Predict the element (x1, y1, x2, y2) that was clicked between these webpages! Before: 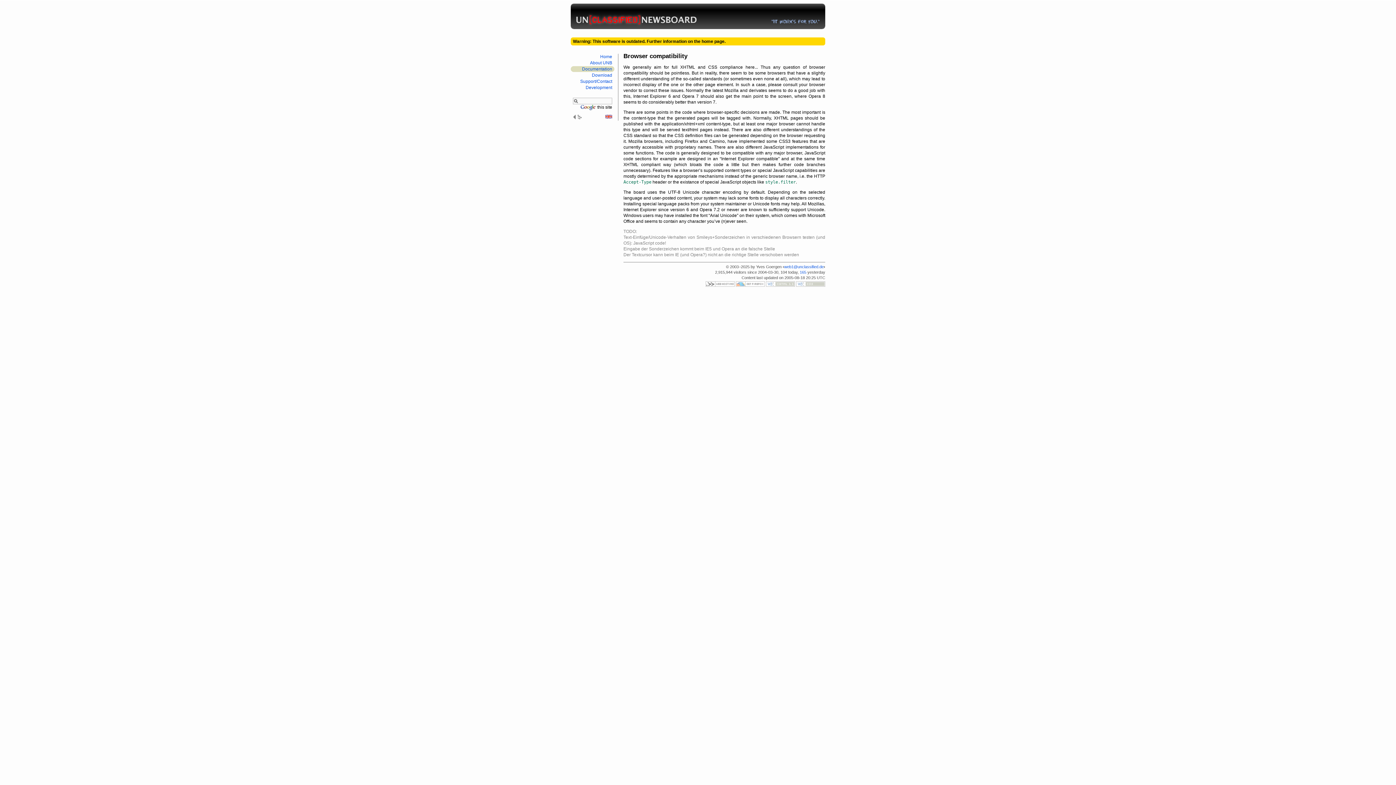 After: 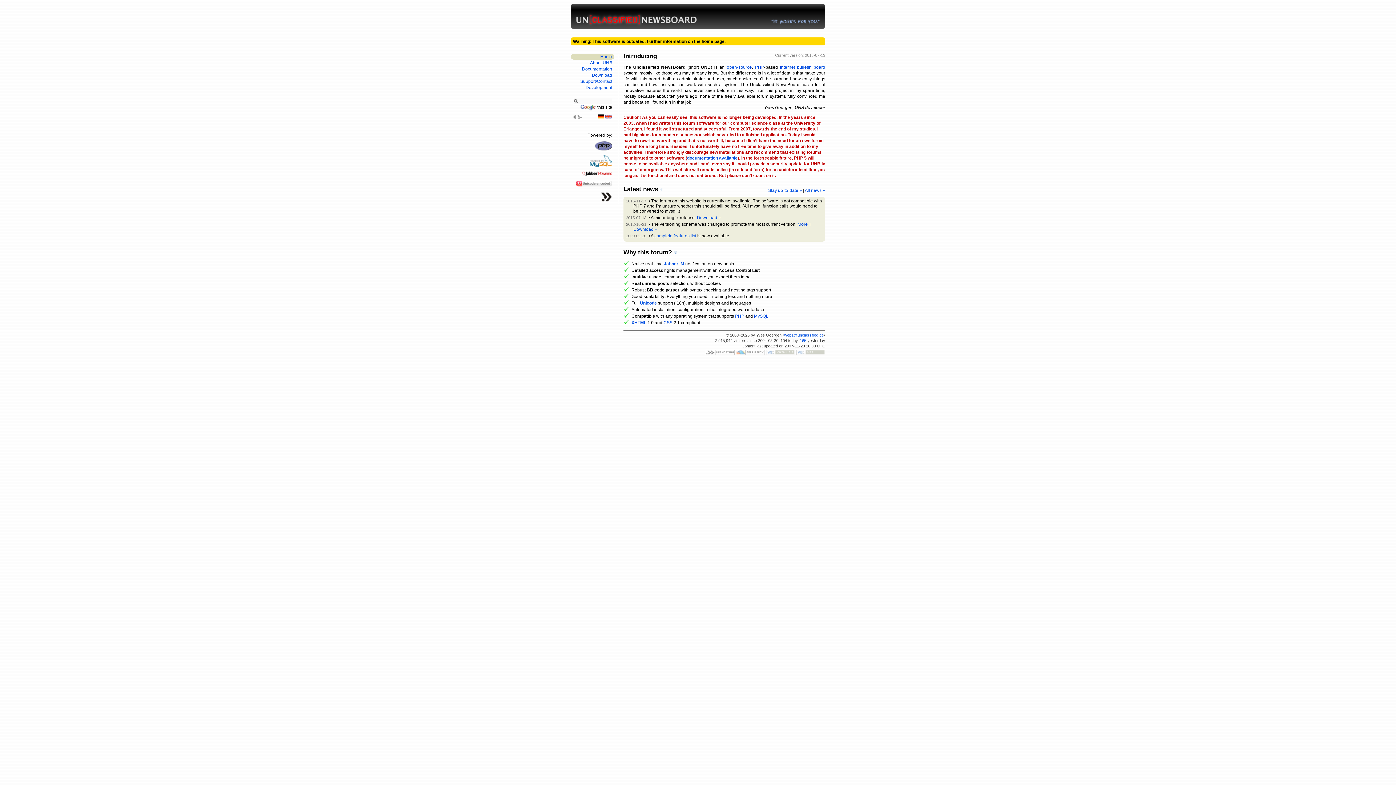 Action: label: Home bbox: (570, 53, 614, 59)